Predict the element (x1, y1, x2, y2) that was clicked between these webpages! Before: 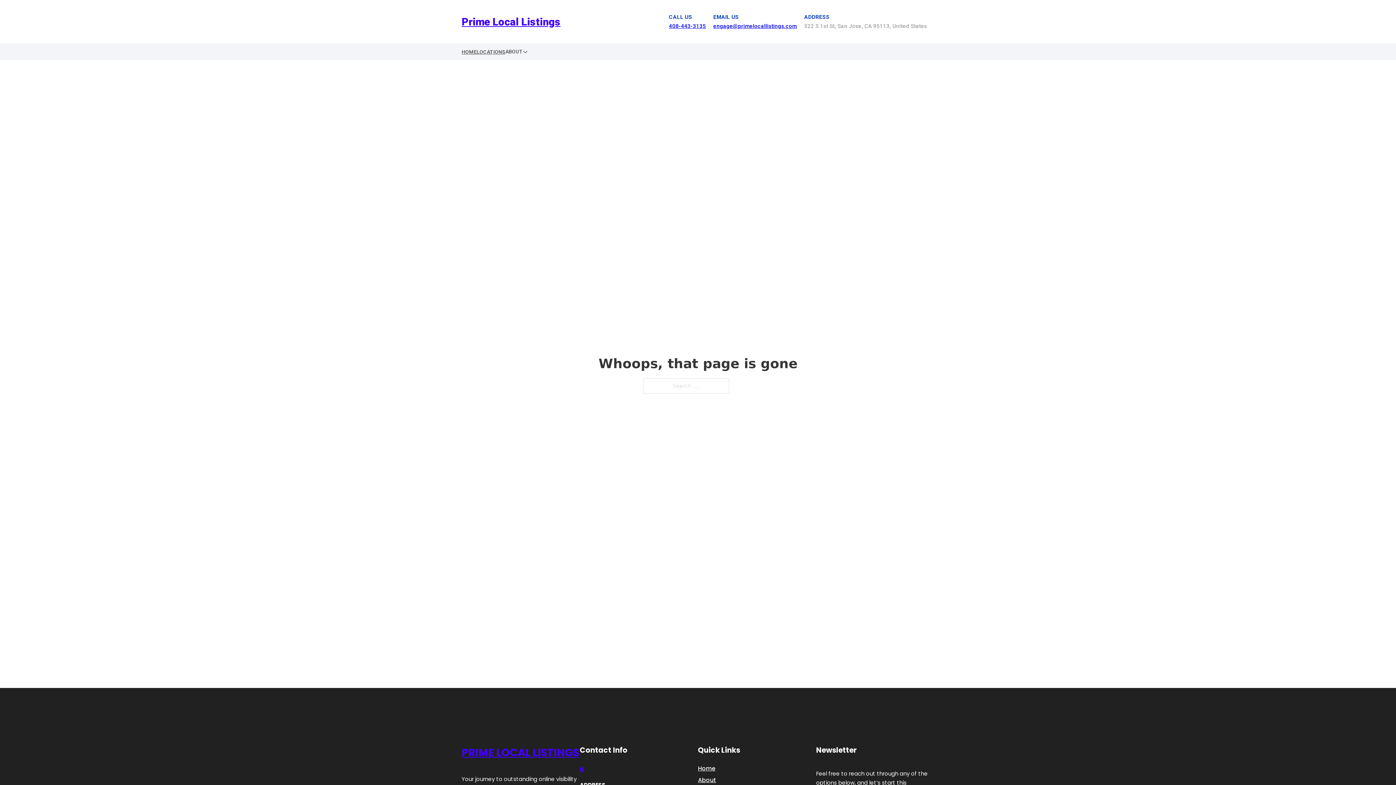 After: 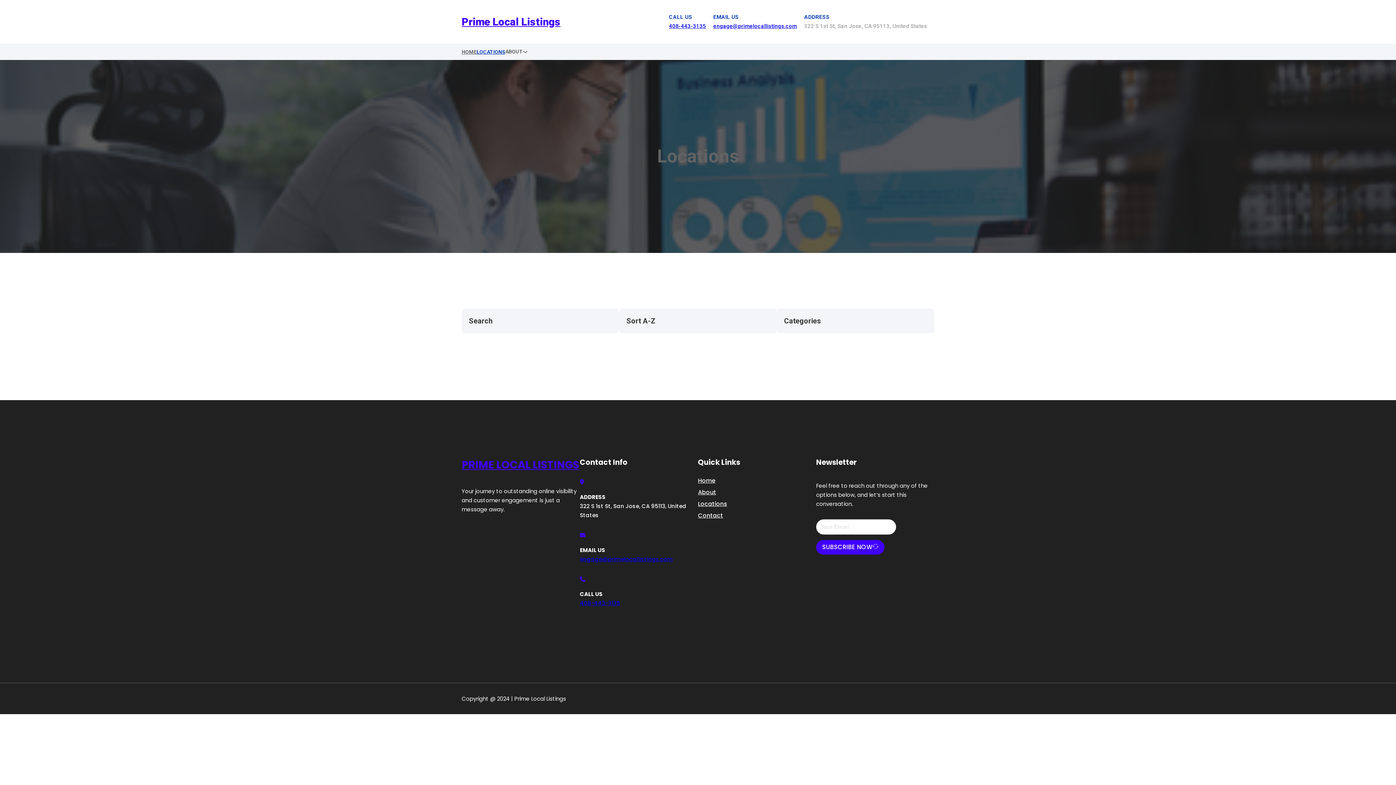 Action: bbox: (476, 47, 505, 56) label: LOCATIONS